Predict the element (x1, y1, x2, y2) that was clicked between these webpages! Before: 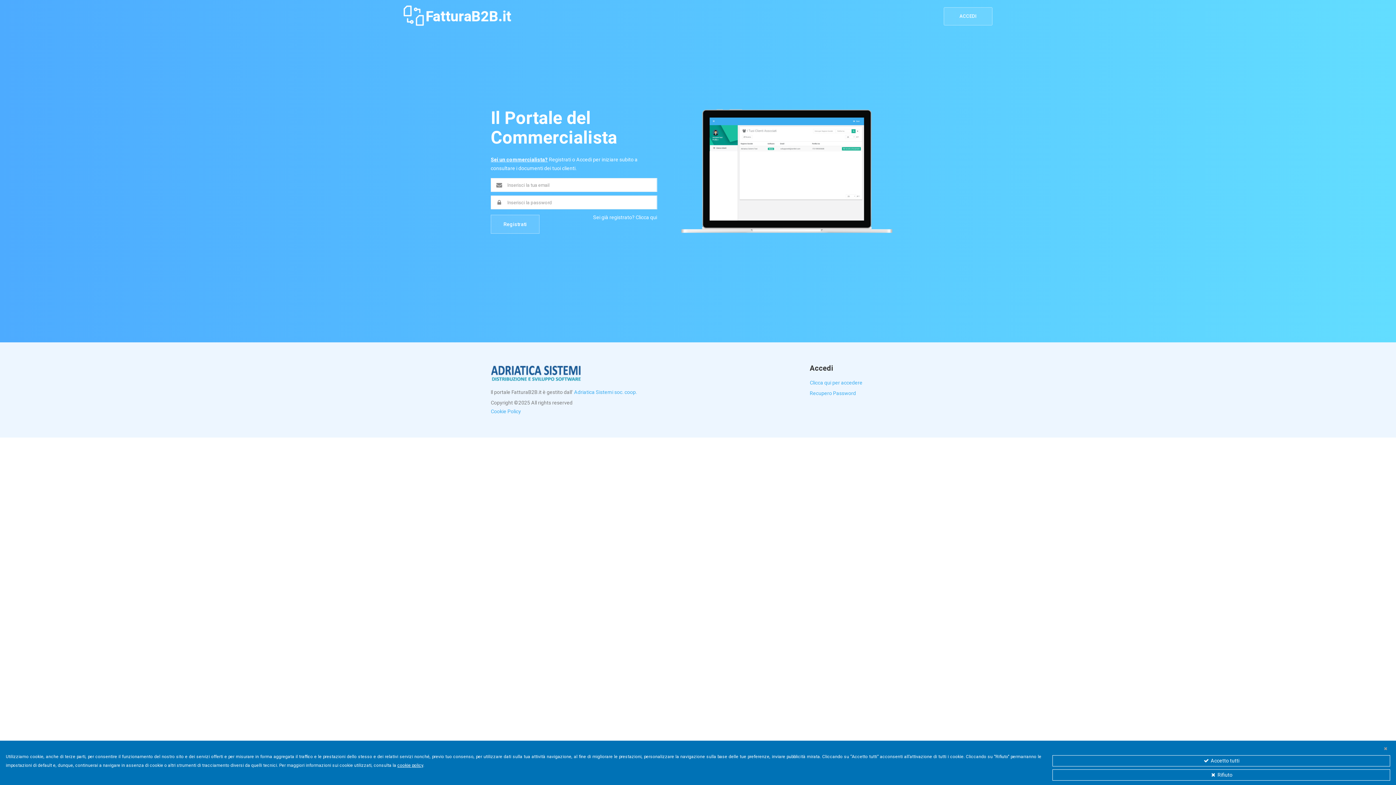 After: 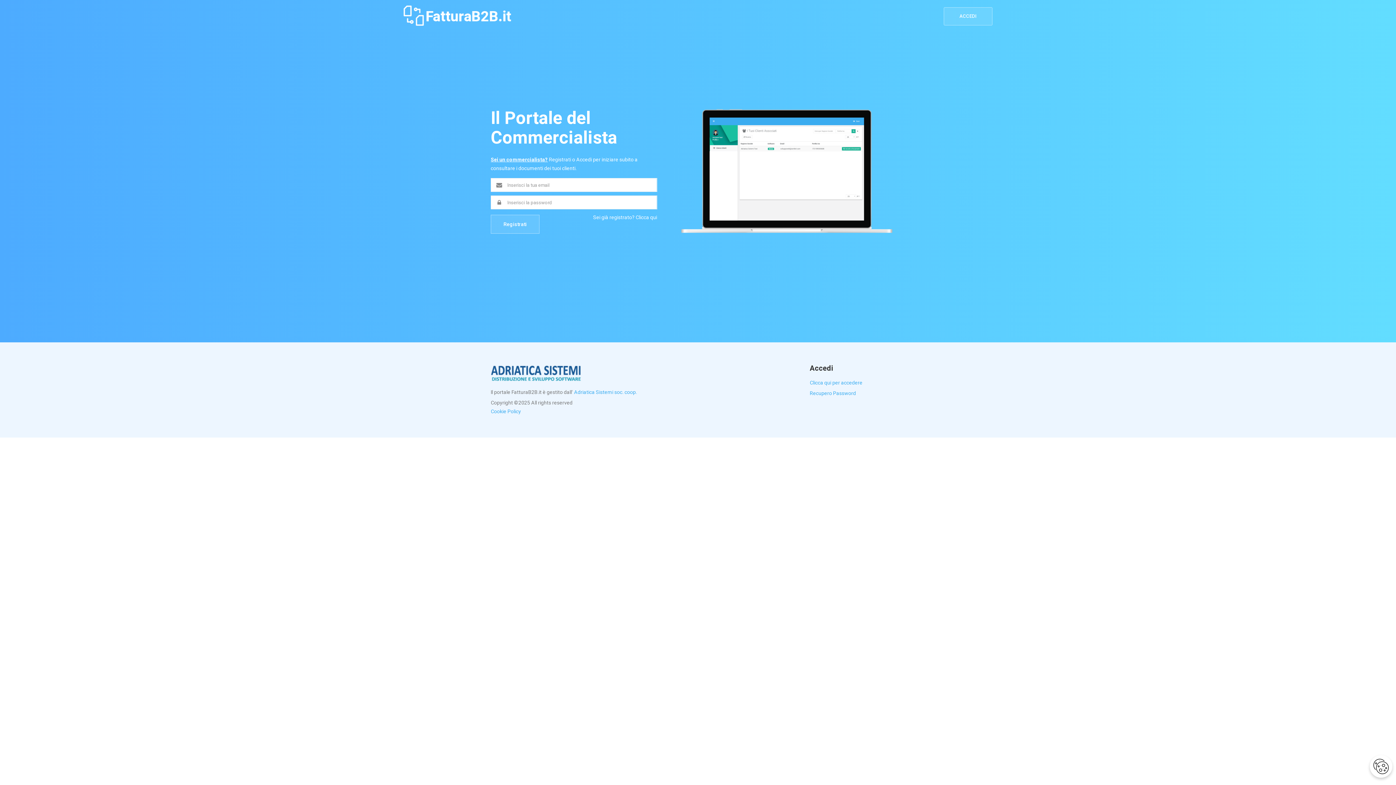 Action: label:  Accetto tutti bbox: (1052, 755, 1390, 766)